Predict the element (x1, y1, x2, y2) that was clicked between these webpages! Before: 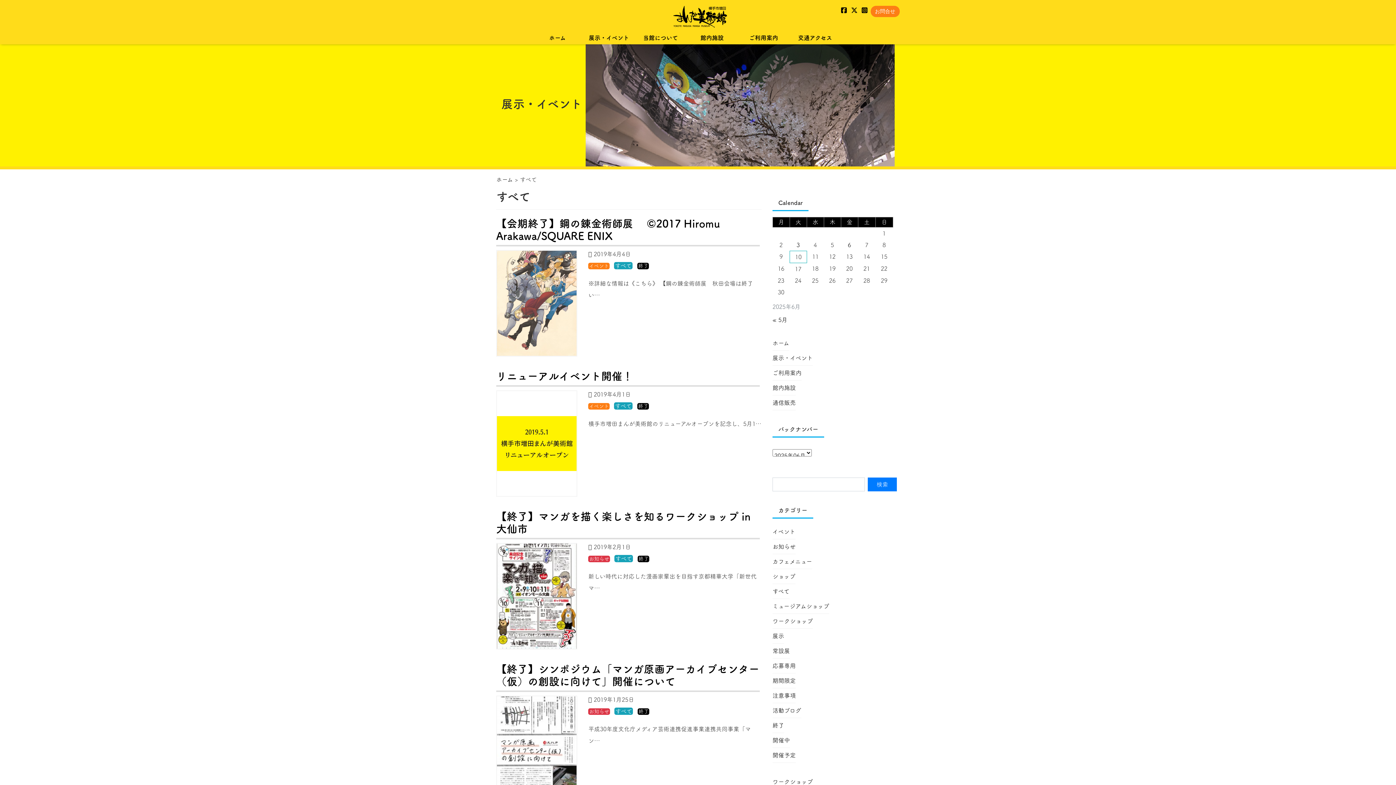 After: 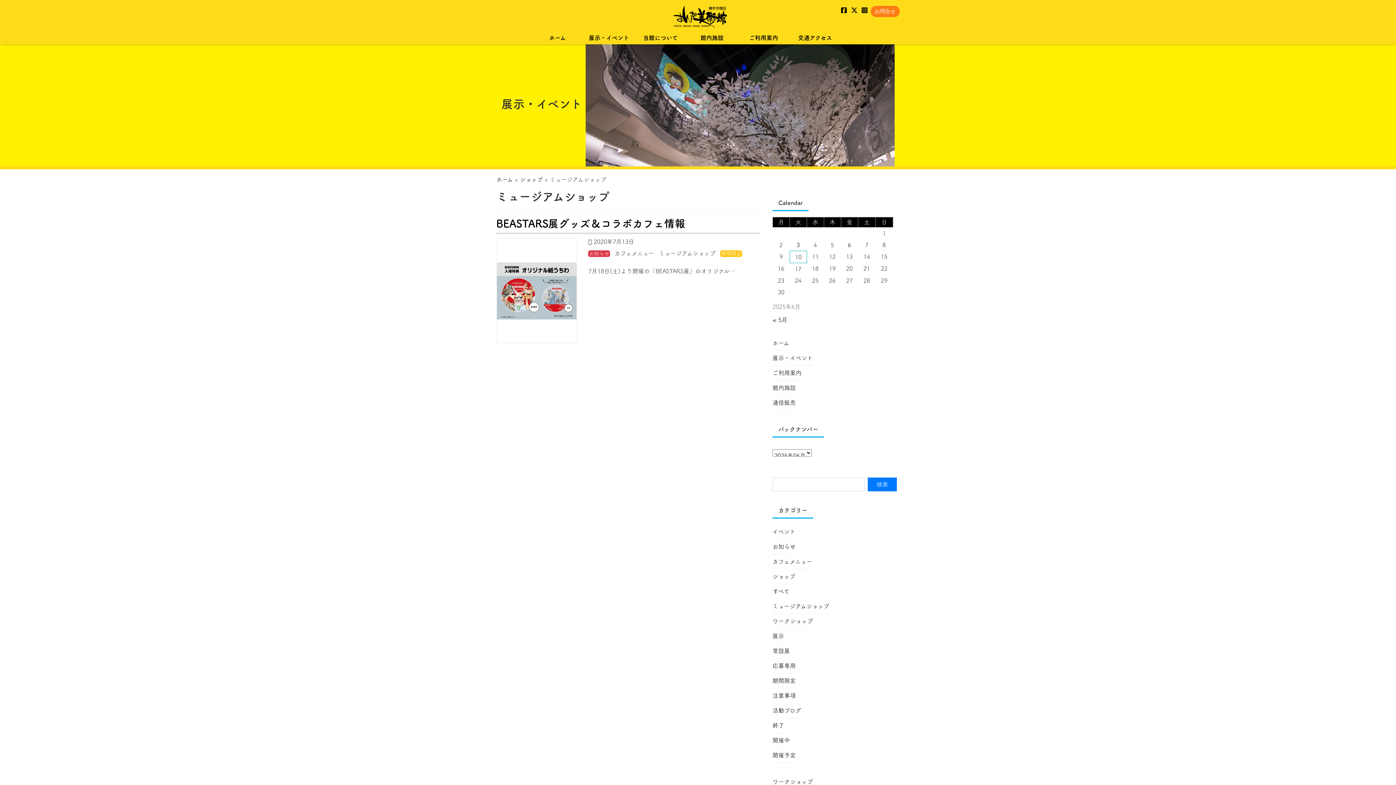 Action: label: ミュージアムショップ bbox: (772, 599, 829, 614)